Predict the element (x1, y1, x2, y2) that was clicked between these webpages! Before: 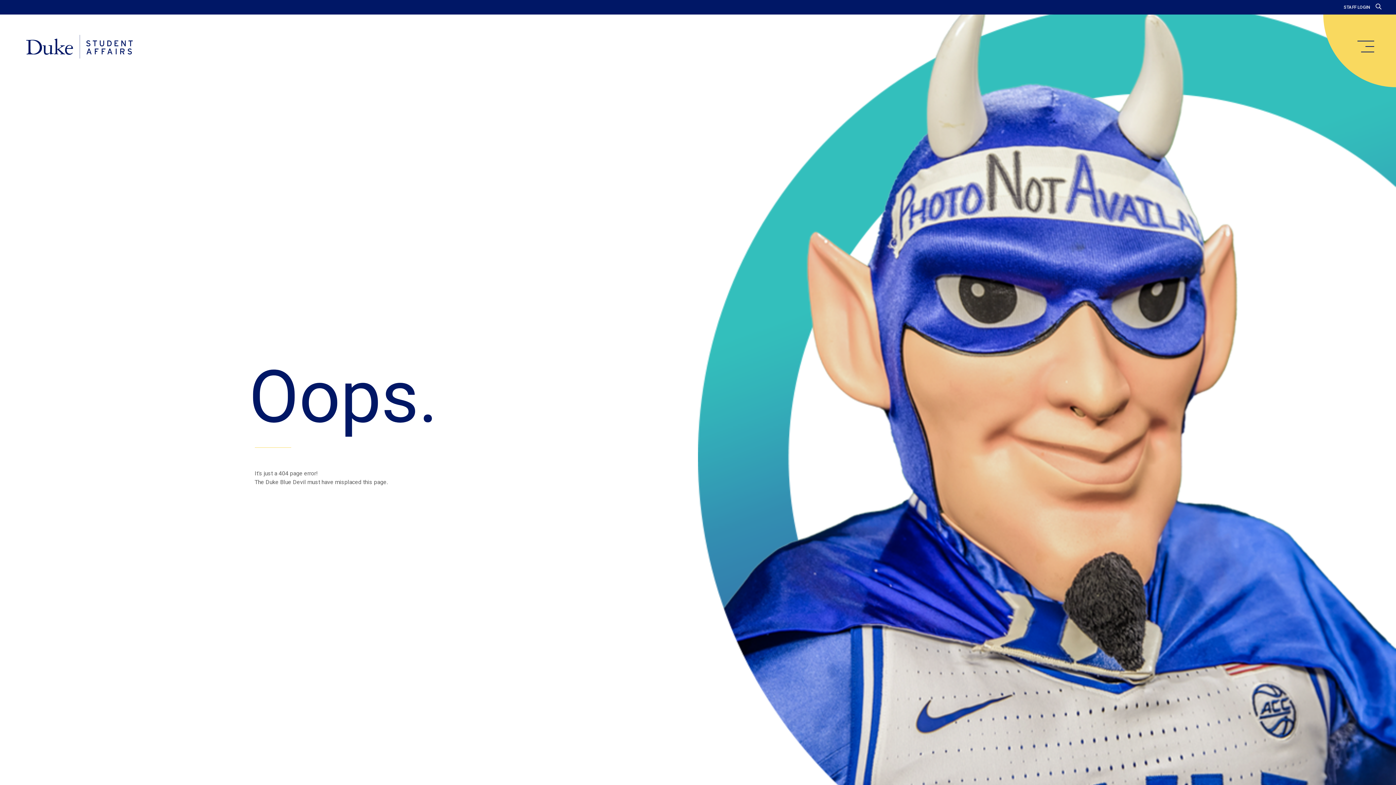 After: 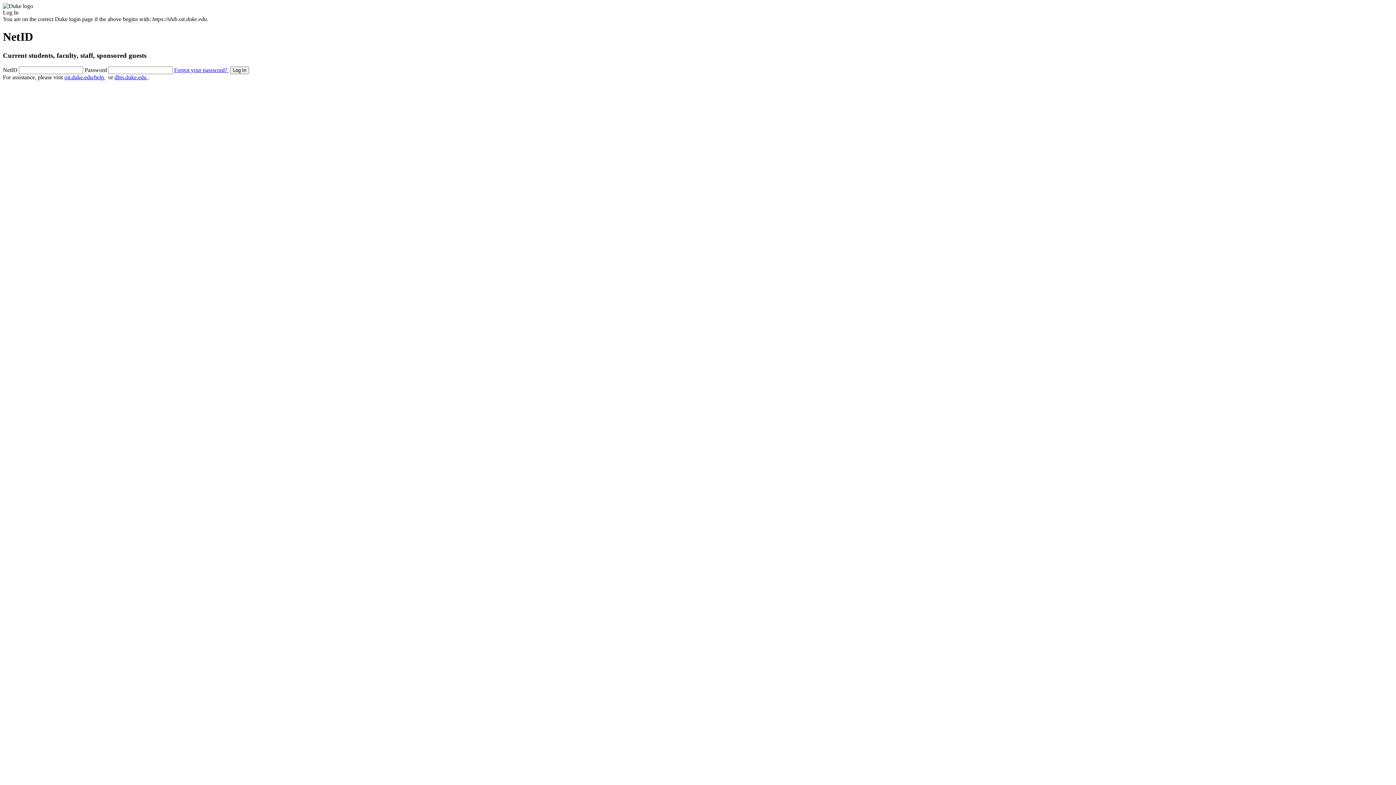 Action: bbox: (1344, 4, 1370, 9) label: STAFF LOGIN